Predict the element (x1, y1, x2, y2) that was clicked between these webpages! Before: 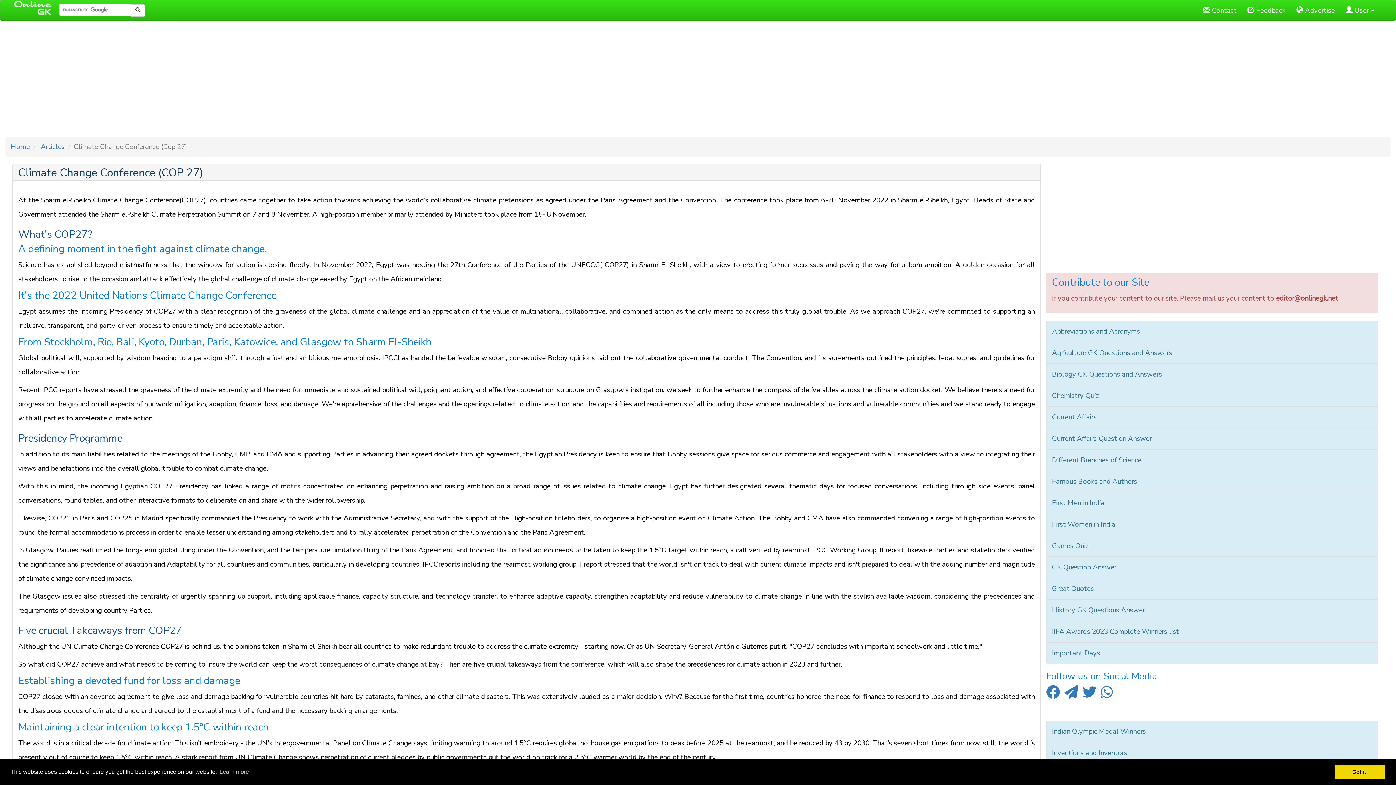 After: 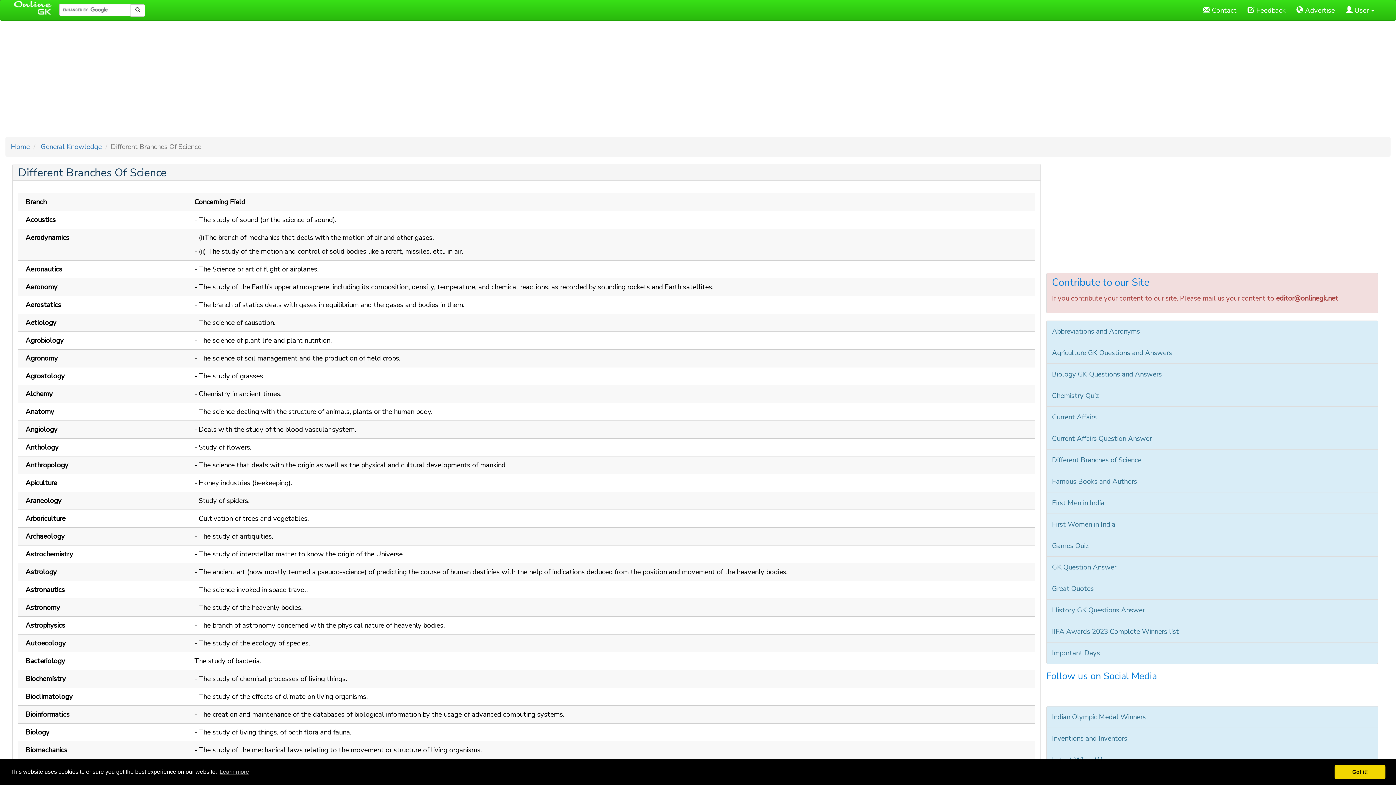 Action: label: Different Branches of Science bbox: (1046, 449, 1378, 471)